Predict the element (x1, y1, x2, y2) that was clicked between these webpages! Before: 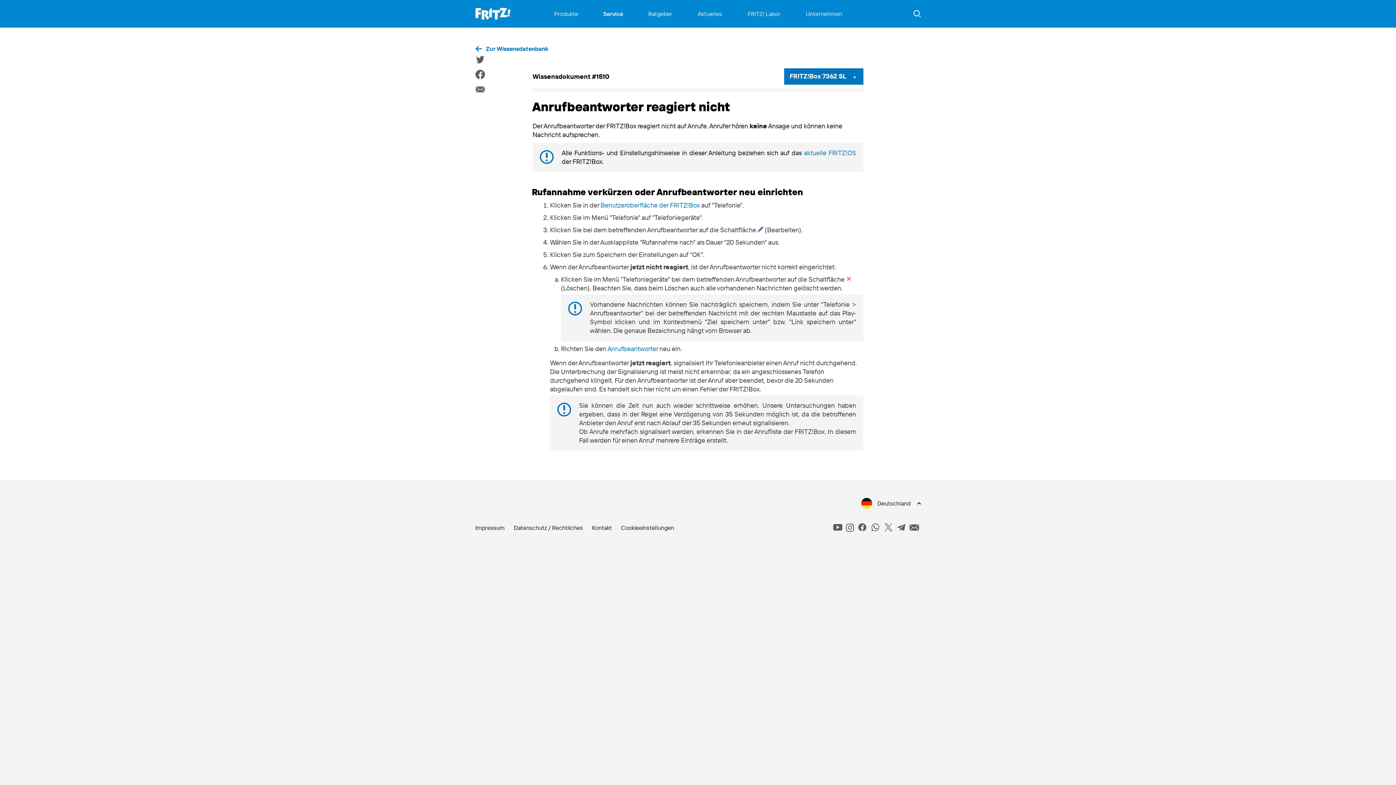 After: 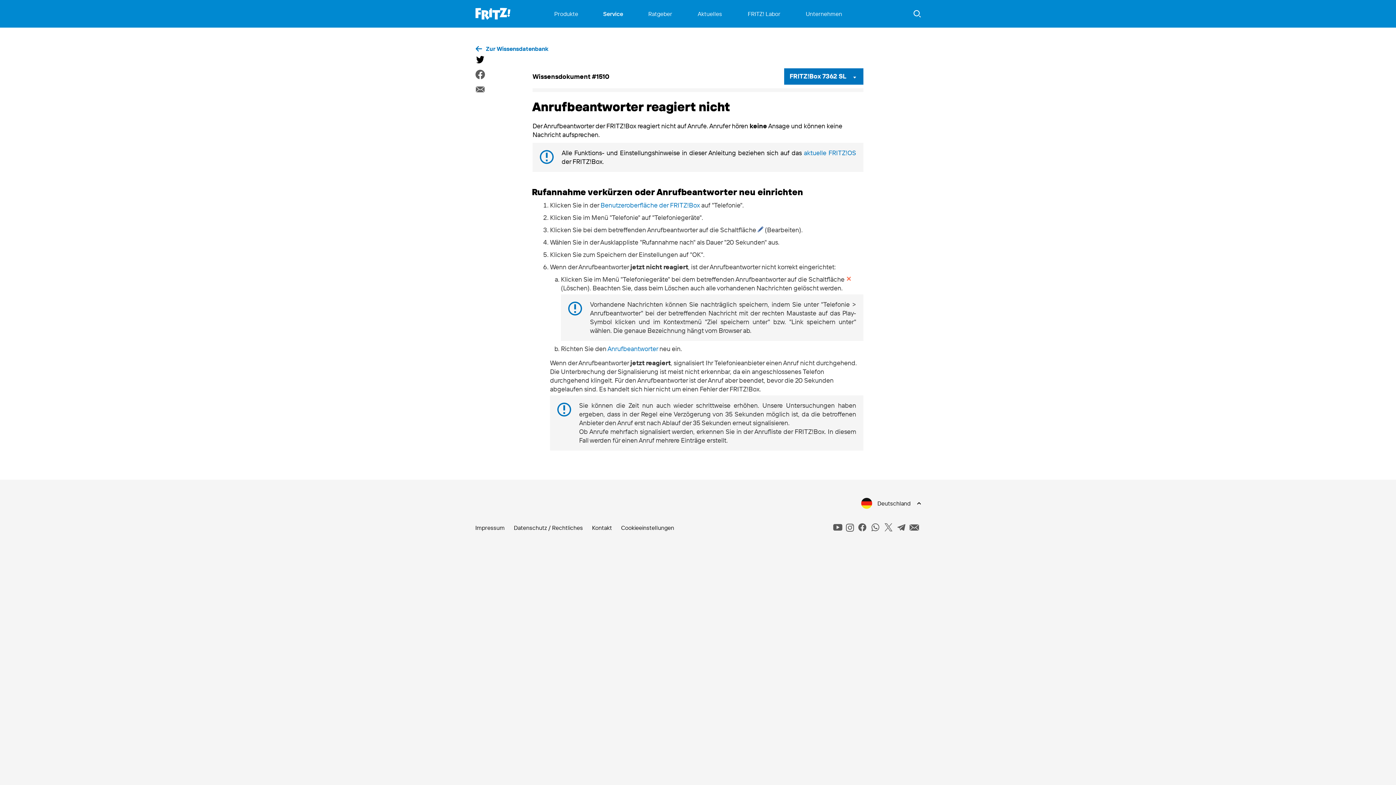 Action: bbox: (475, 54, 484, 64)